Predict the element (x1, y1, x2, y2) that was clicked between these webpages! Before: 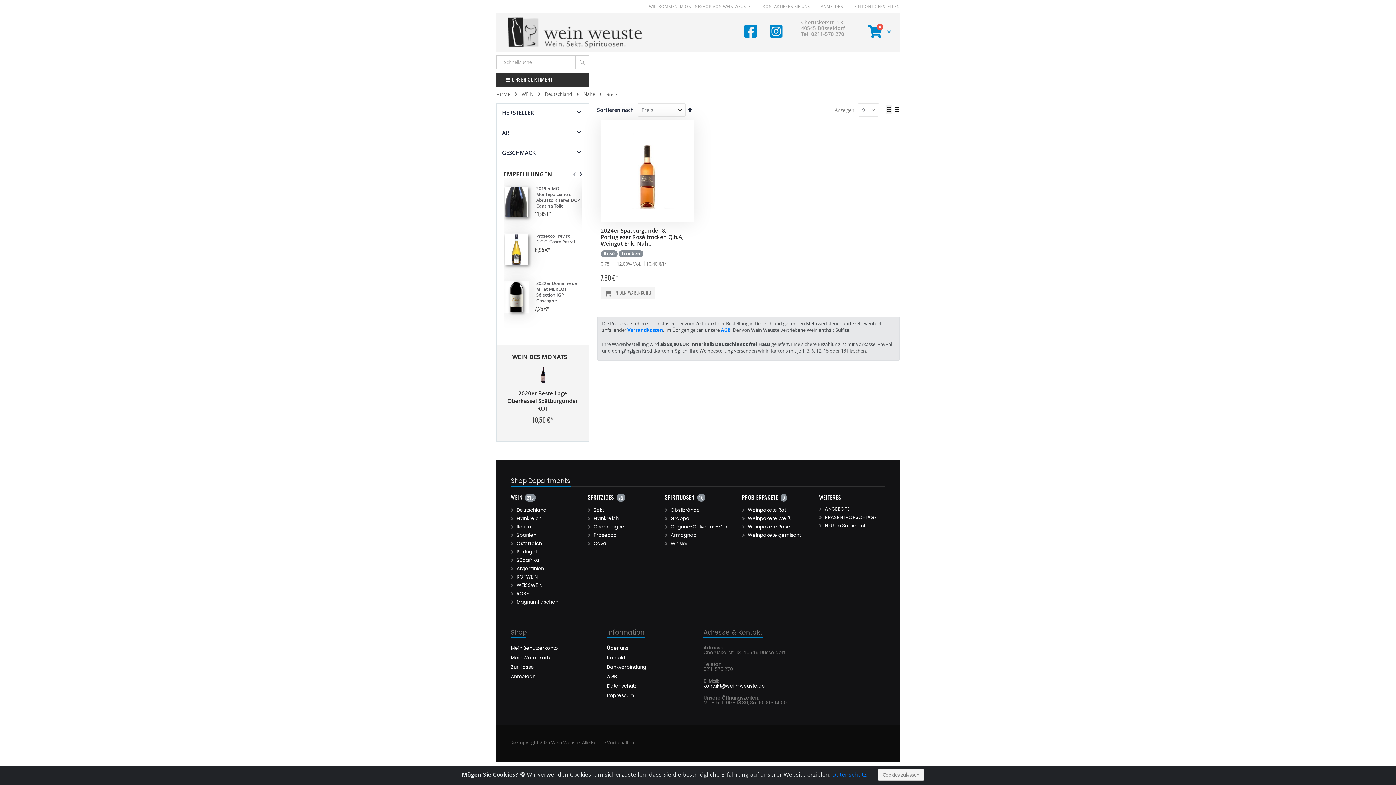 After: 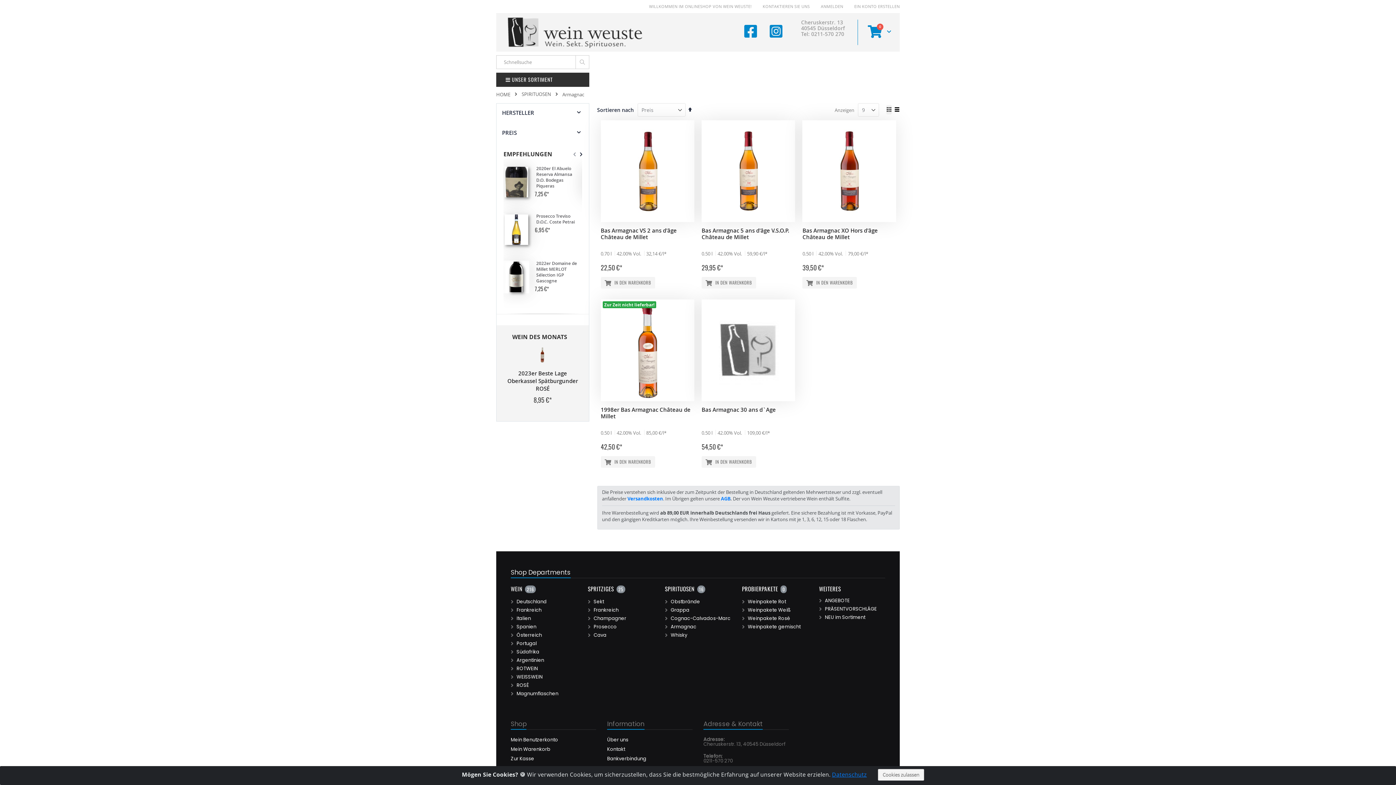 Action: label: Armagnac bbox: (670, 586, 696, 593)